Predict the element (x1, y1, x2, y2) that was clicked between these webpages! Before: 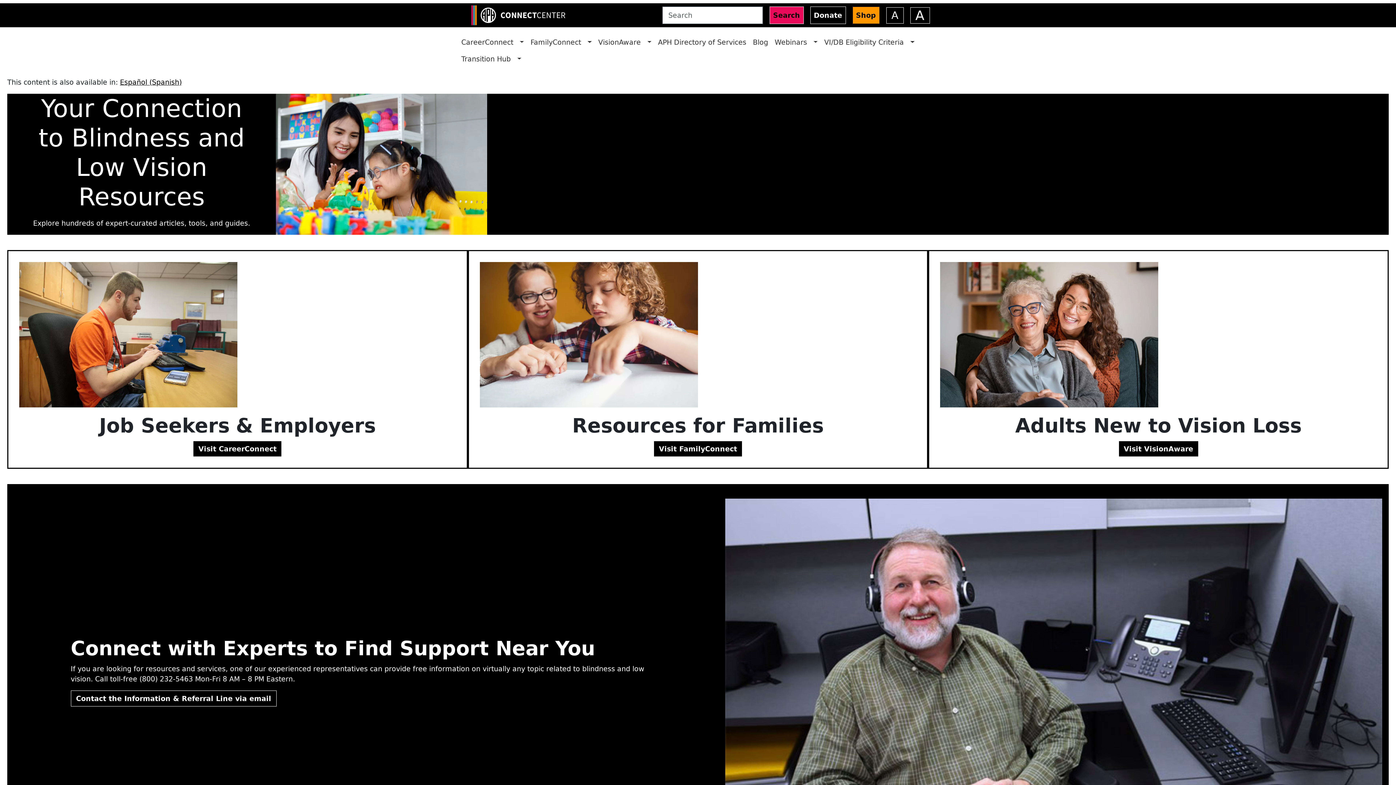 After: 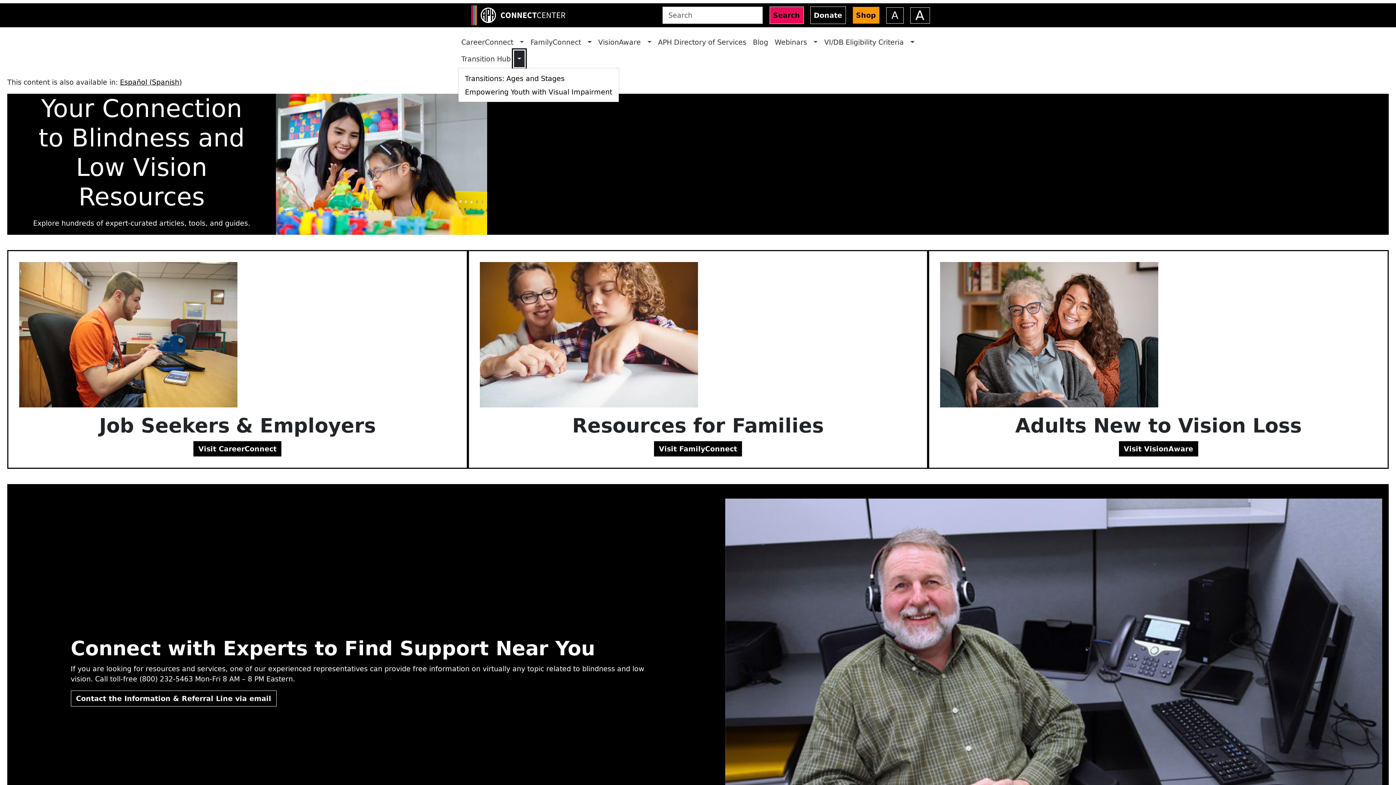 Action: label: Browse Transition Hub pages bbox: (514, 50, 524, 67)